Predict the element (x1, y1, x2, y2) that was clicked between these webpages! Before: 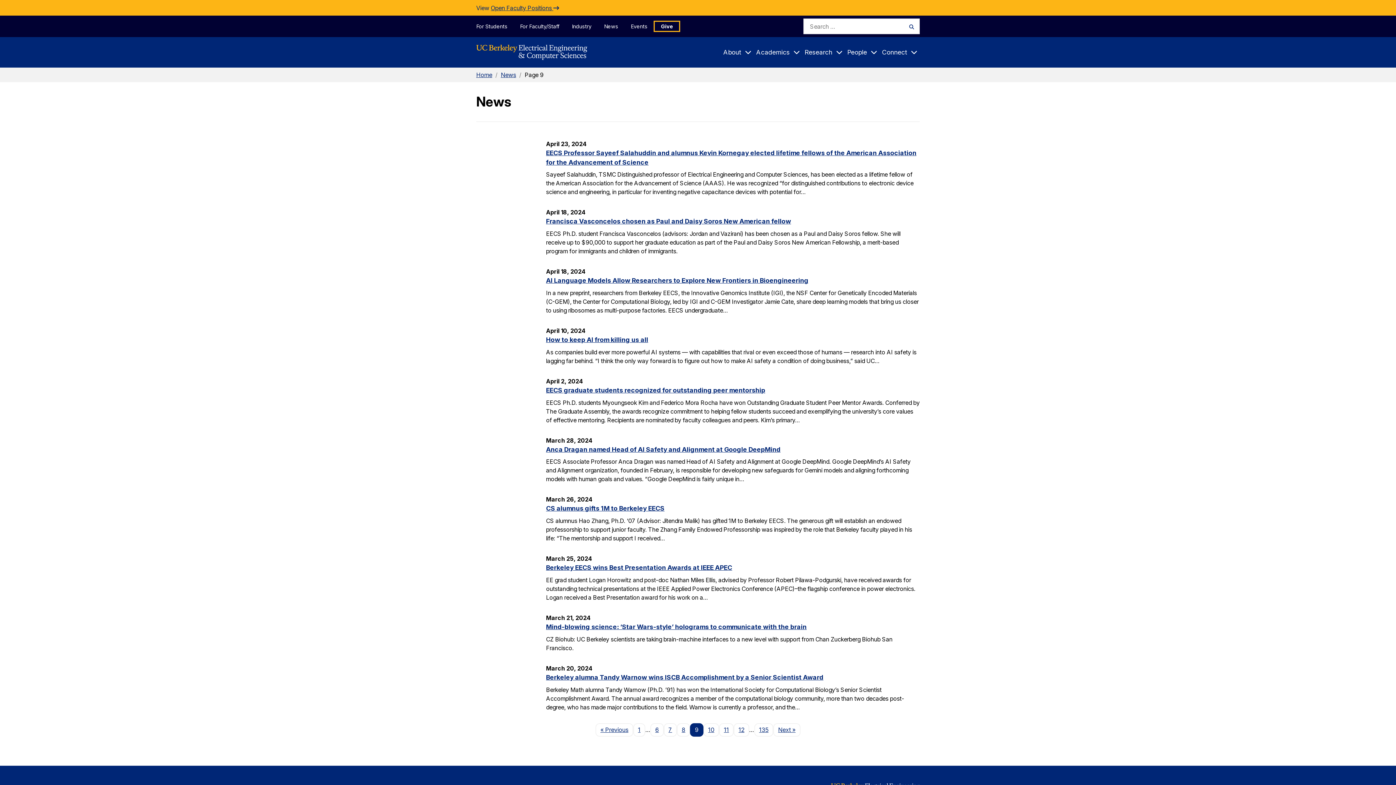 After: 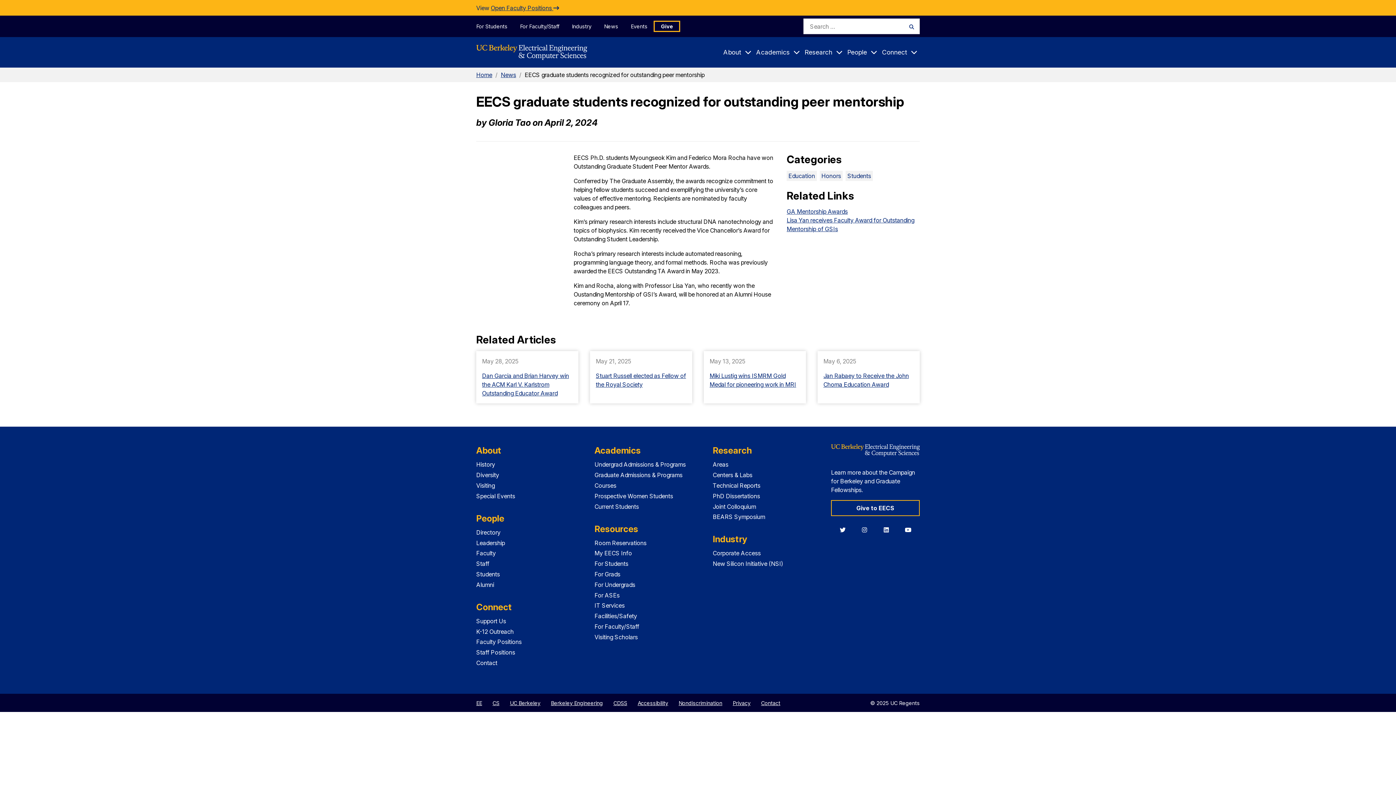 Action: label: EECS graduate students recognized for outstanding peer mentorship bbox: (546, 386, 765, 394)